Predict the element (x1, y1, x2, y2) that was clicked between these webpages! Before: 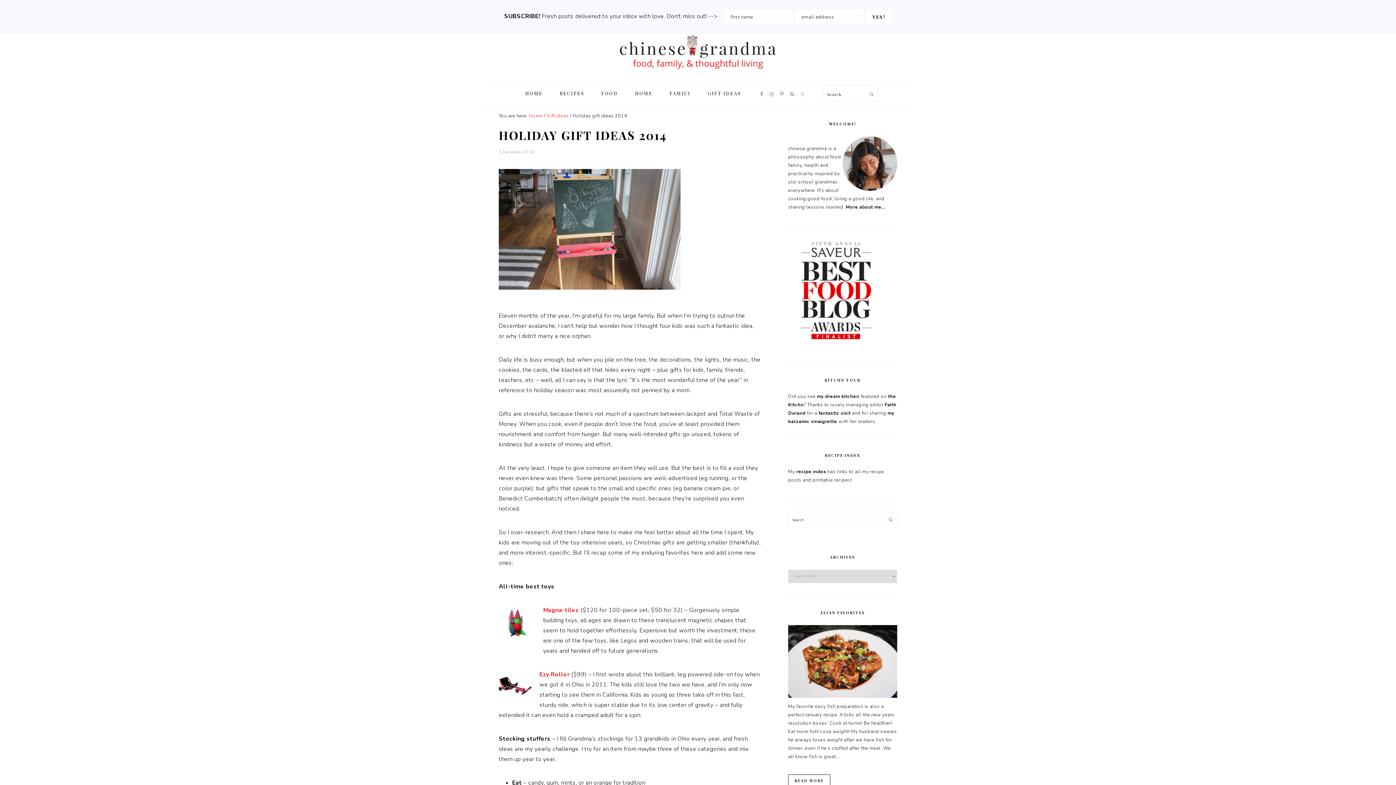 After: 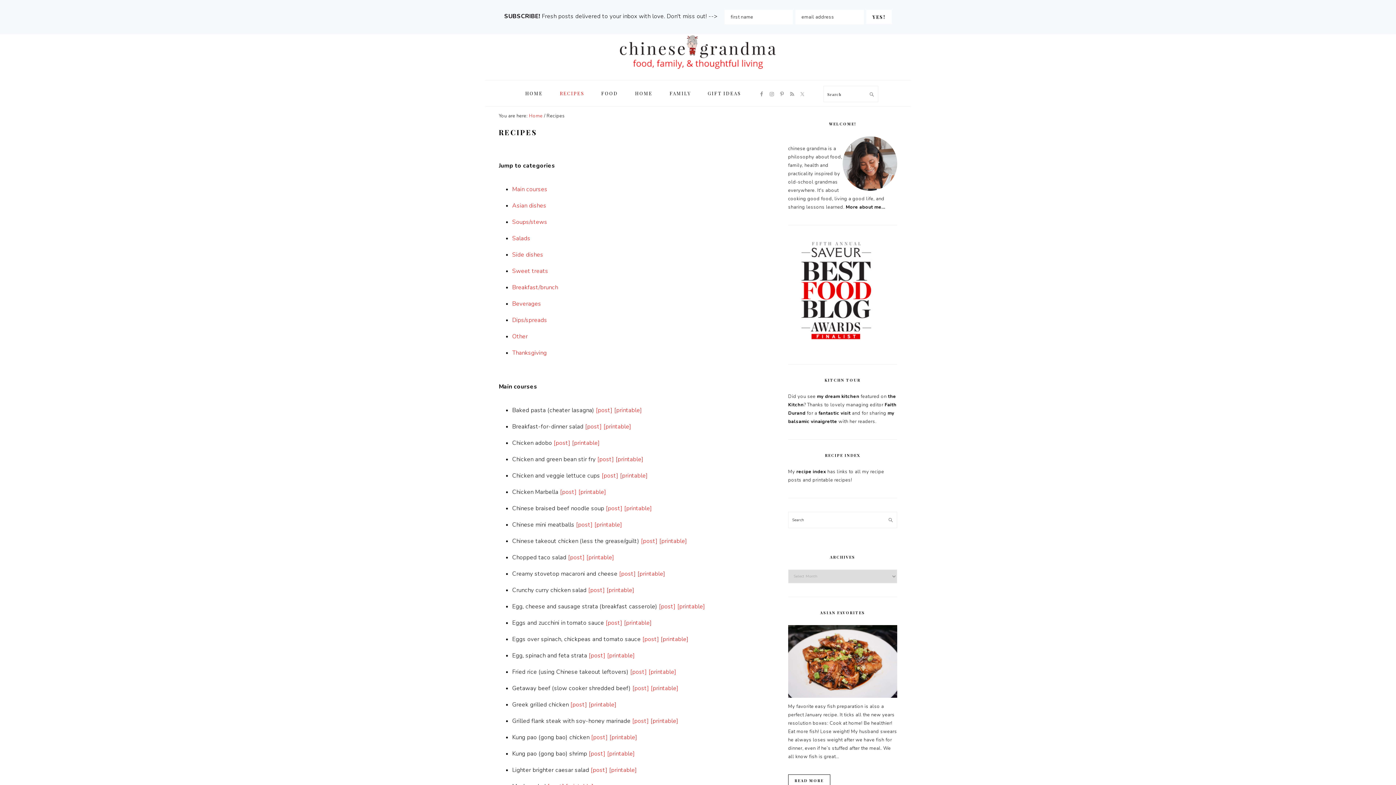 Action: label: RECIPES bbox: (552, 82, 592, 103)